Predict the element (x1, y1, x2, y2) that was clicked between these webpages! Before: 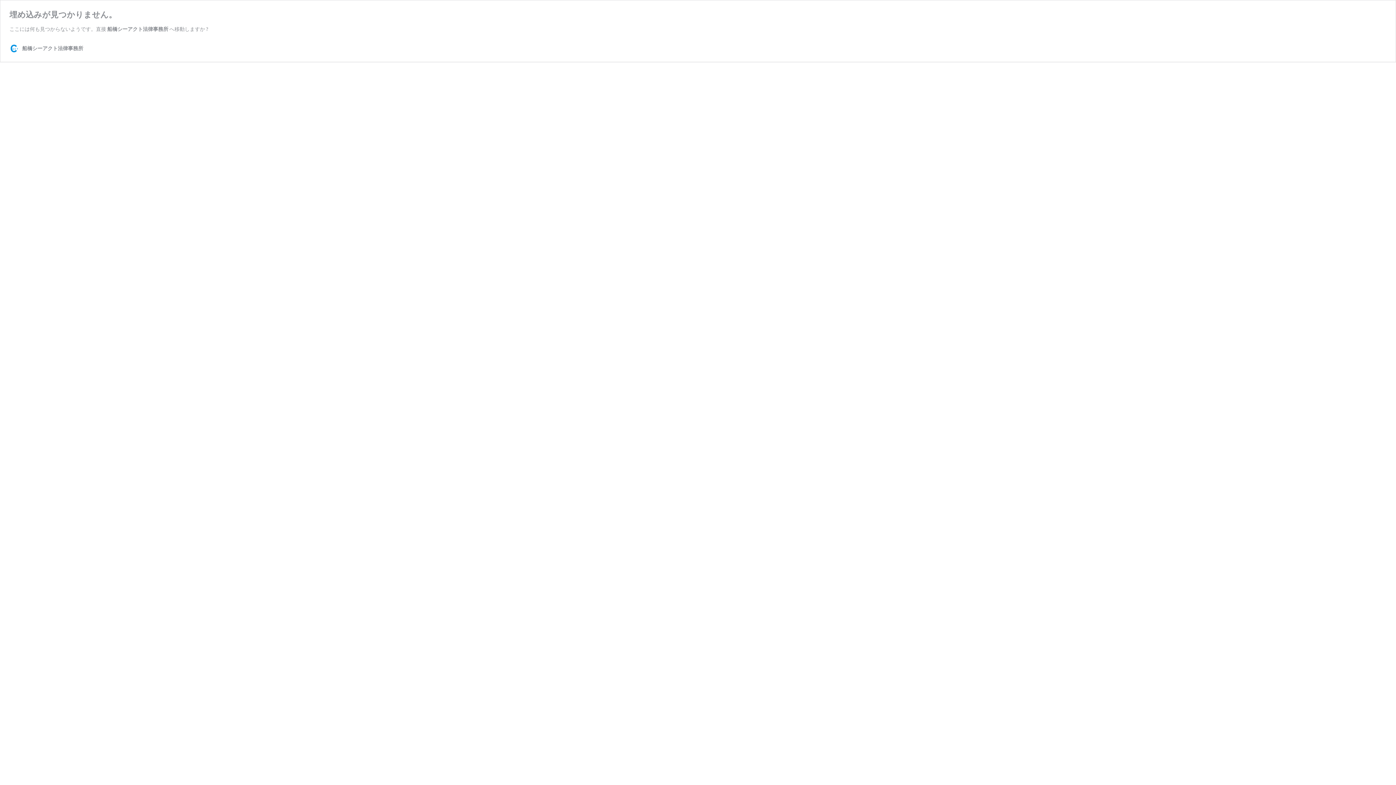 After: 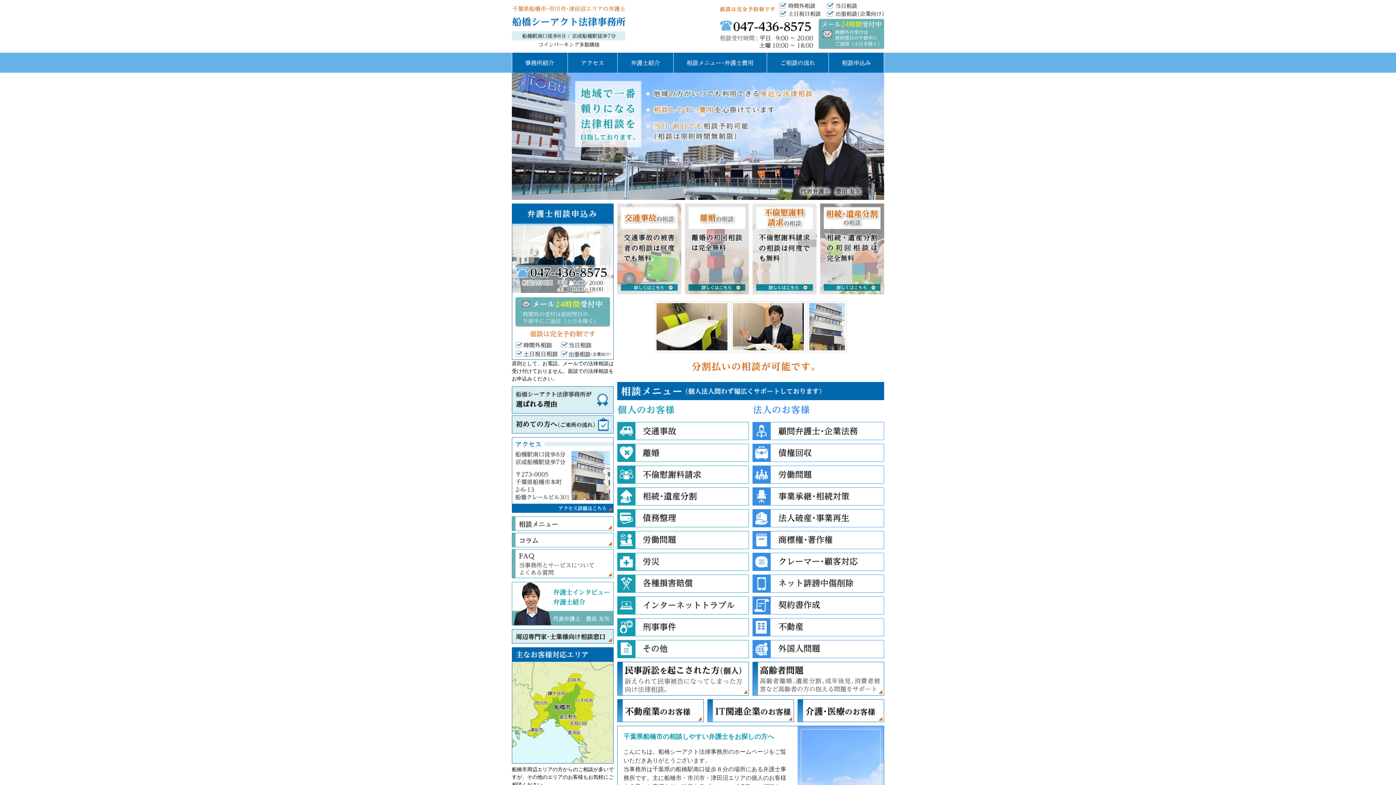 Action: label: 船橋シーアクト法律事務所 bbox: (107, 25, 168, 32)